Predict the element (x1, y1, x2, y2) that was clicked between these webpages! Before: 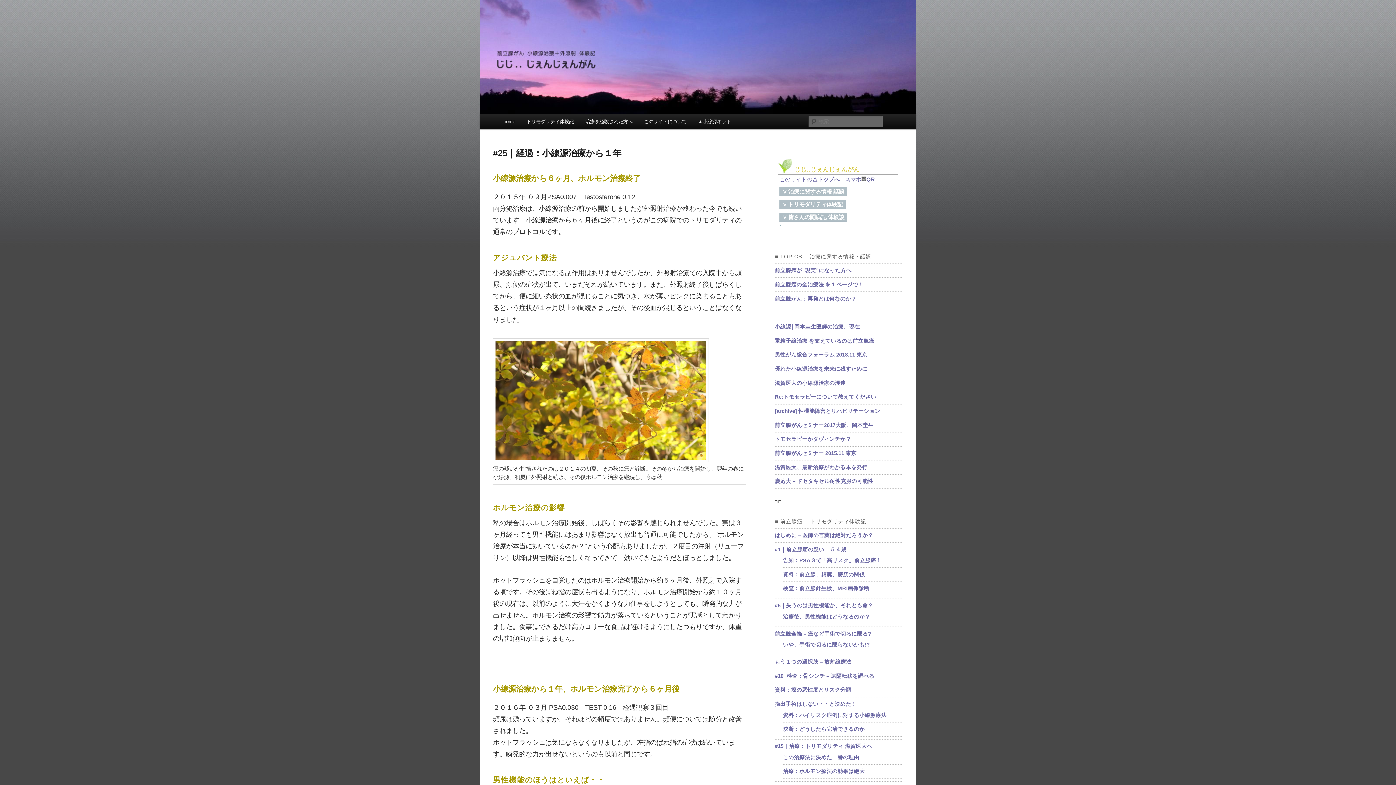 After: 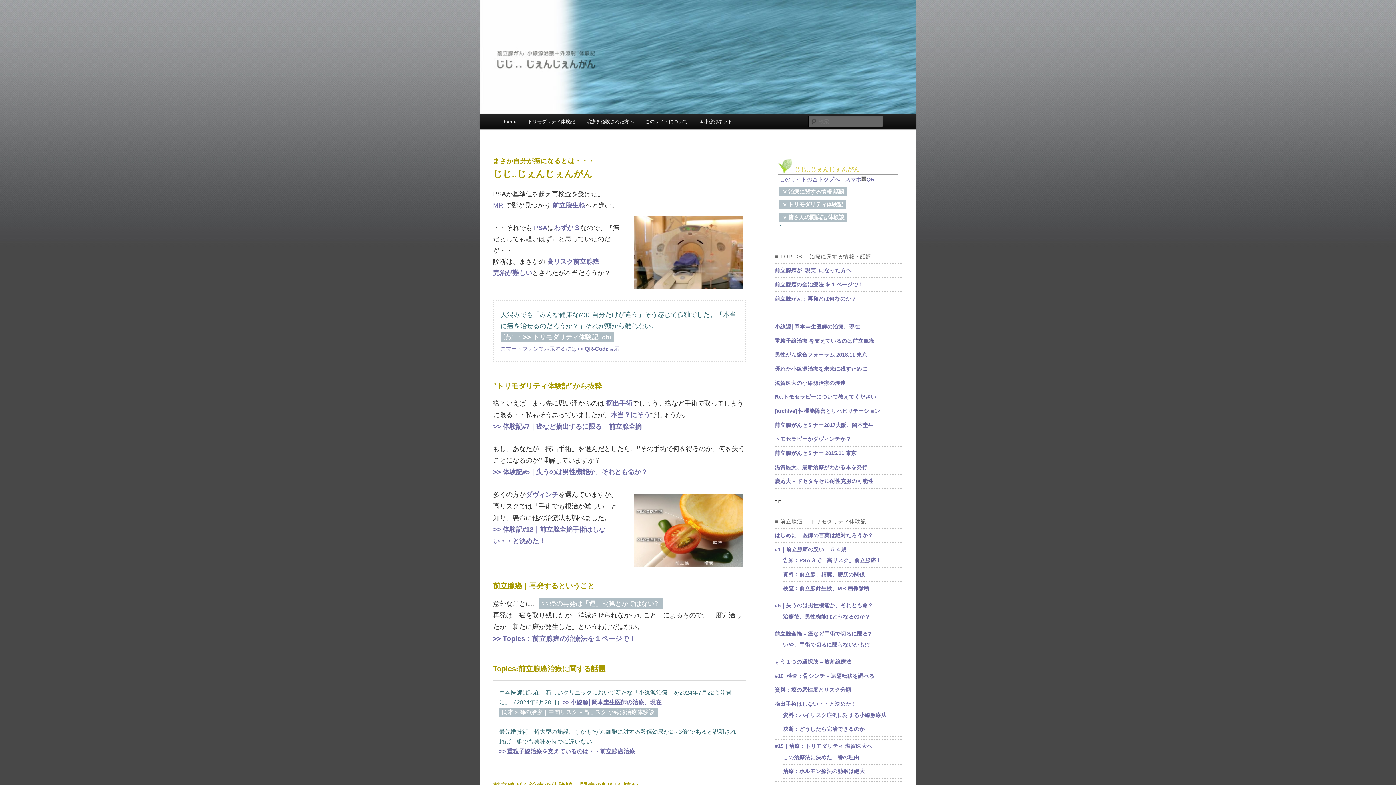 Action: bbox: (794, 166, 859, 172) label: じじ..じぇんじぇんがん